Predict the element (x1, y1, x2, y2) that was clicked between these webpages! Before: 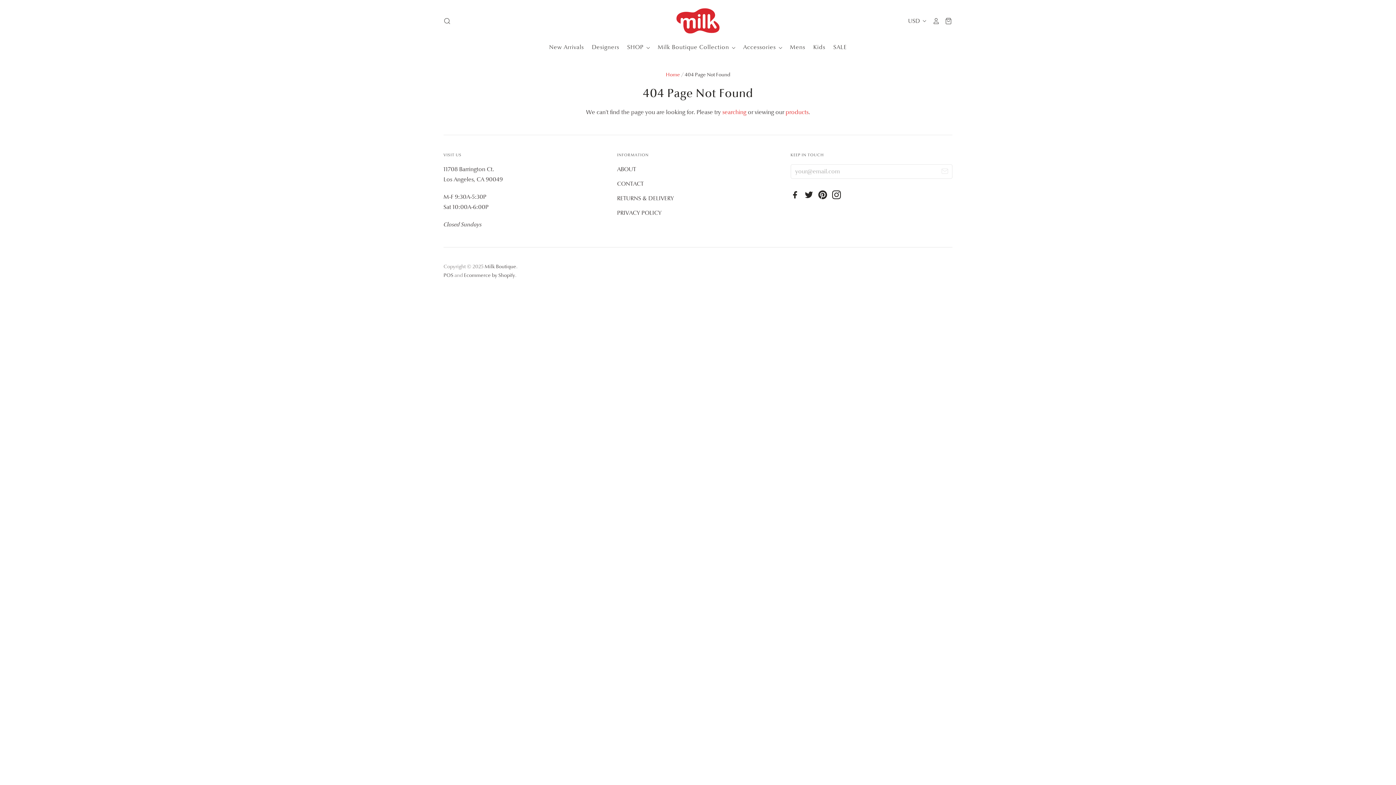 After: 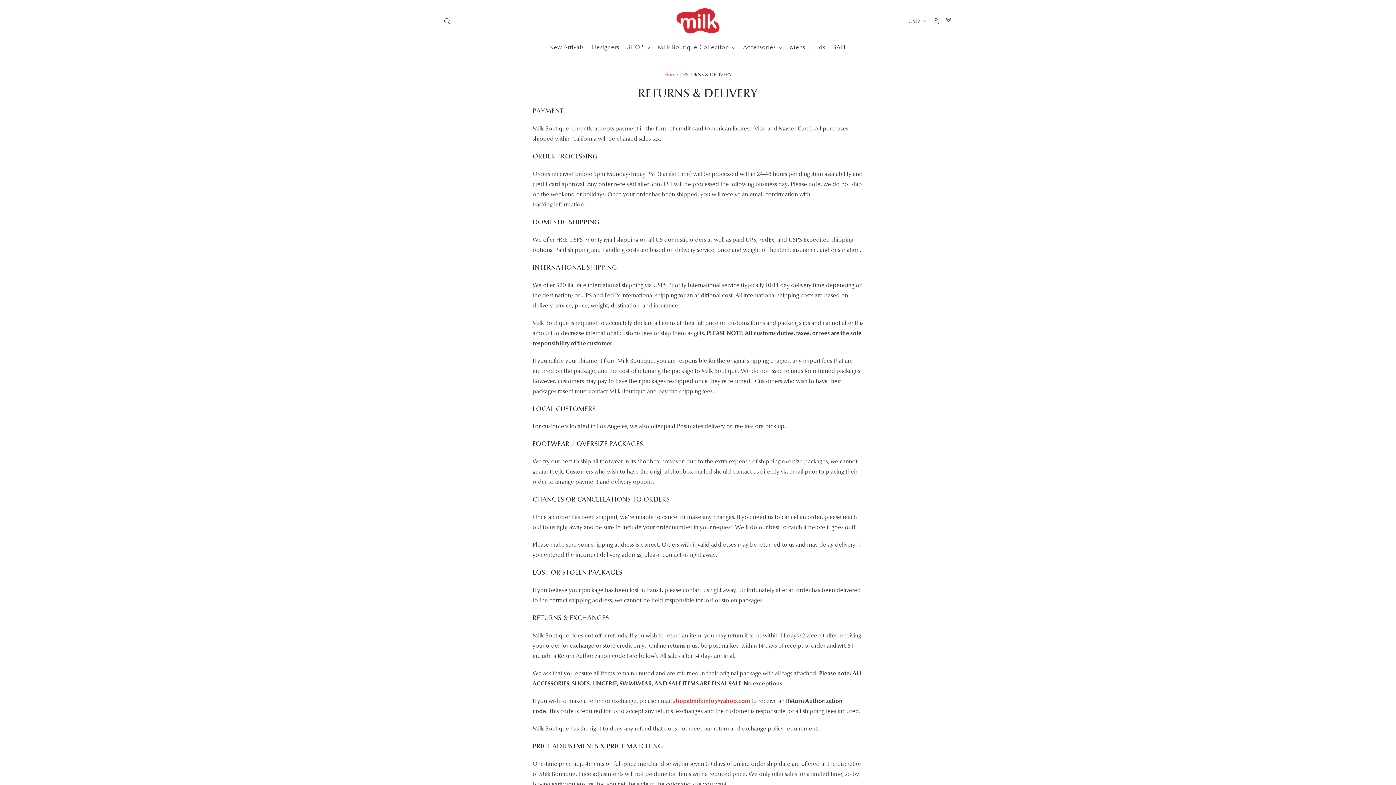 Action: bbox: (617, 194, 673, 202) label: RETURNS & DELIVERY